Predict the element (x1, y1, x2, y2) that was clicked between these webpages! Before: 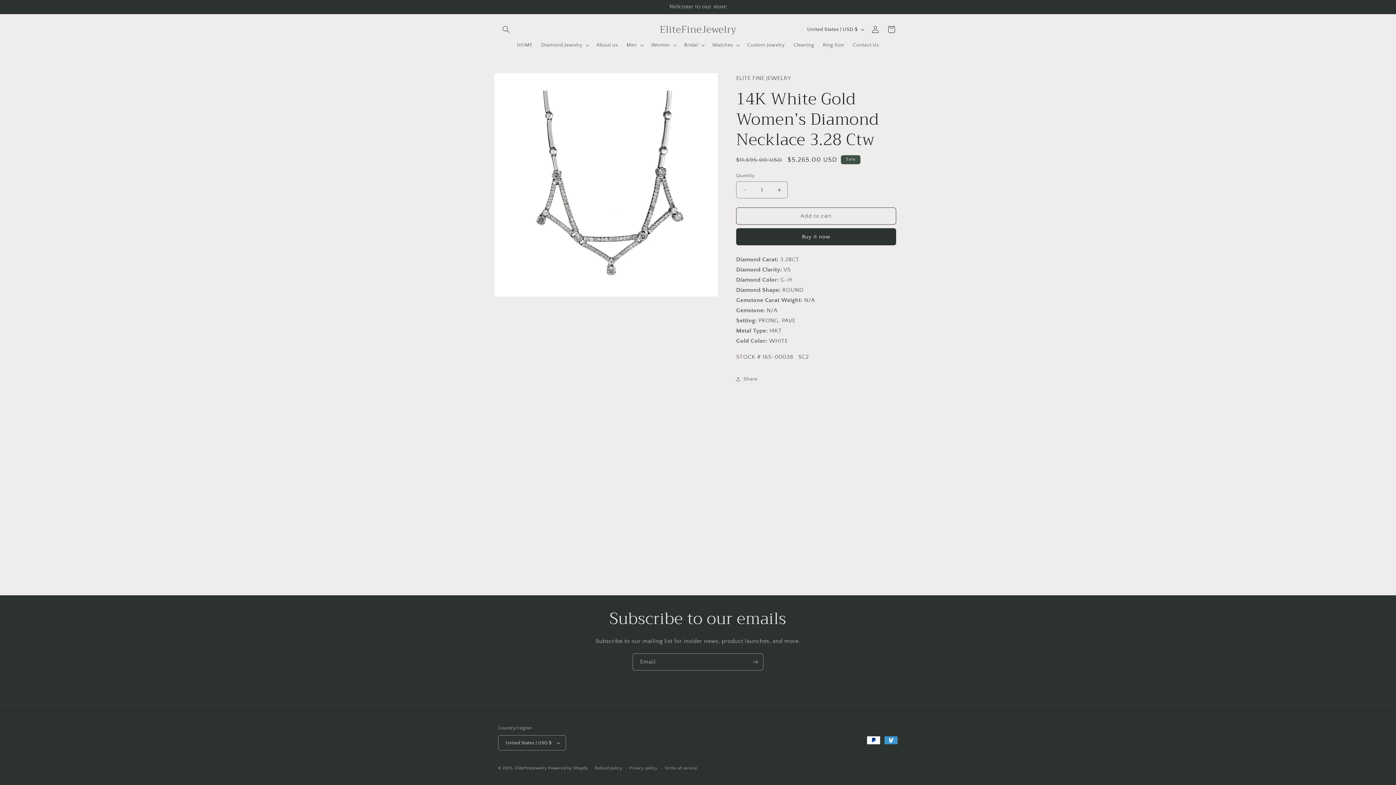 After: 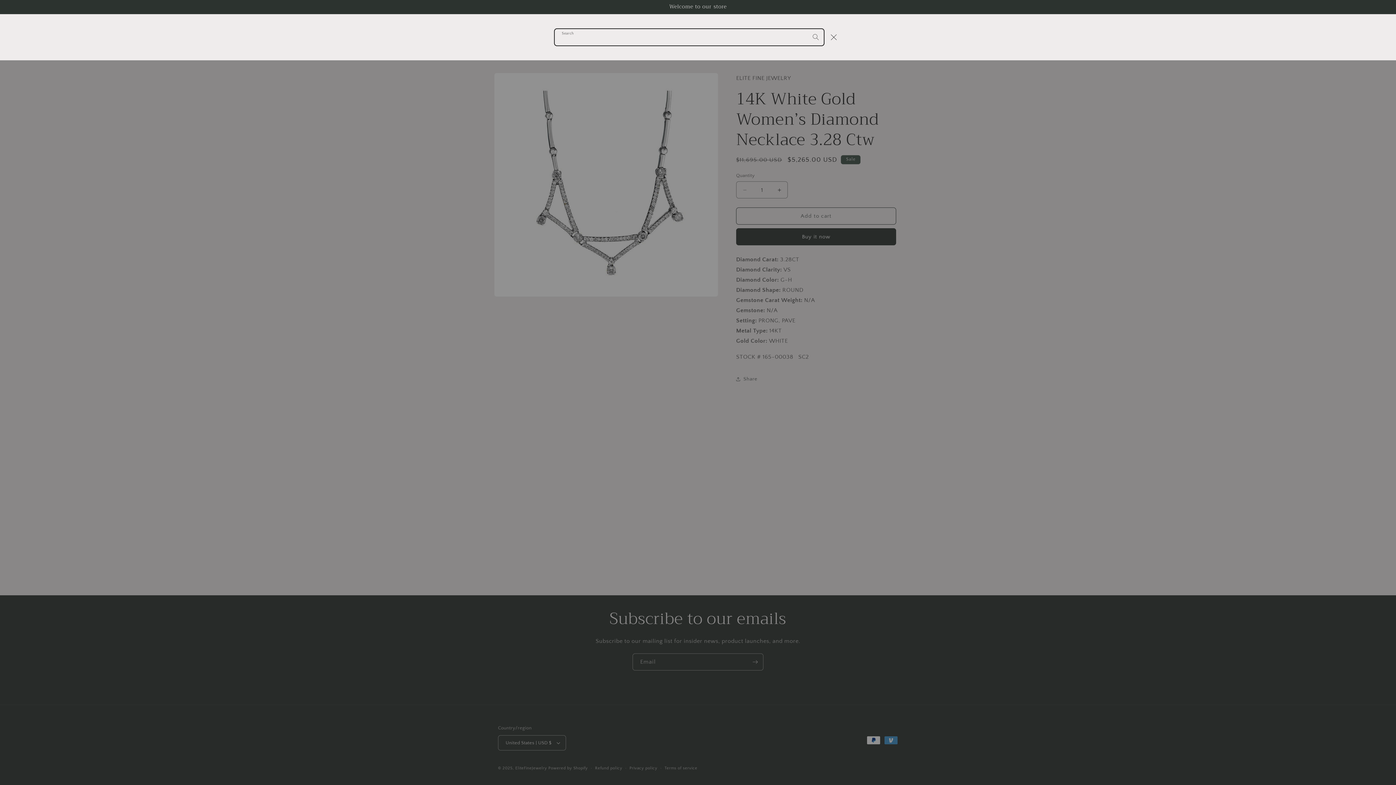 Action: label: Search bbox: (498, 21, 514, 37)